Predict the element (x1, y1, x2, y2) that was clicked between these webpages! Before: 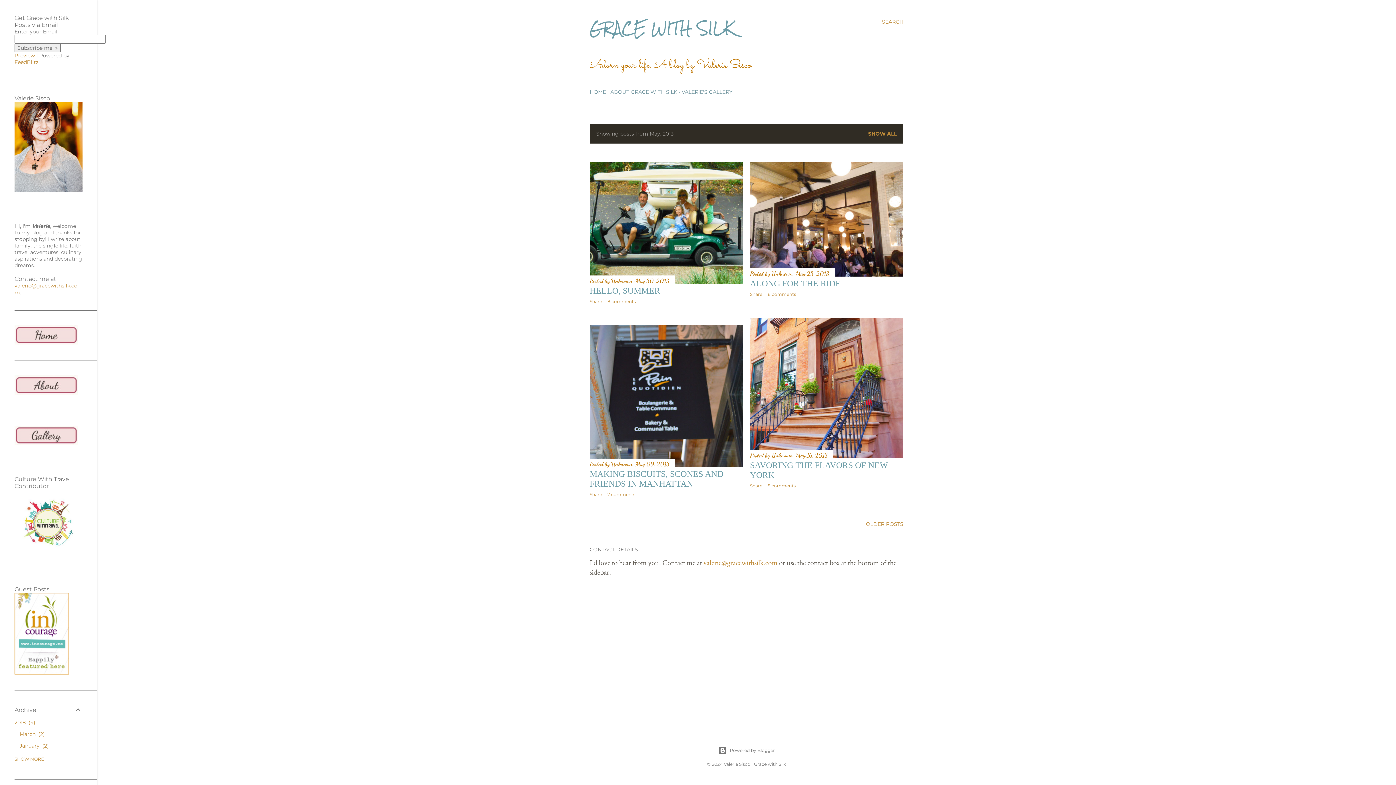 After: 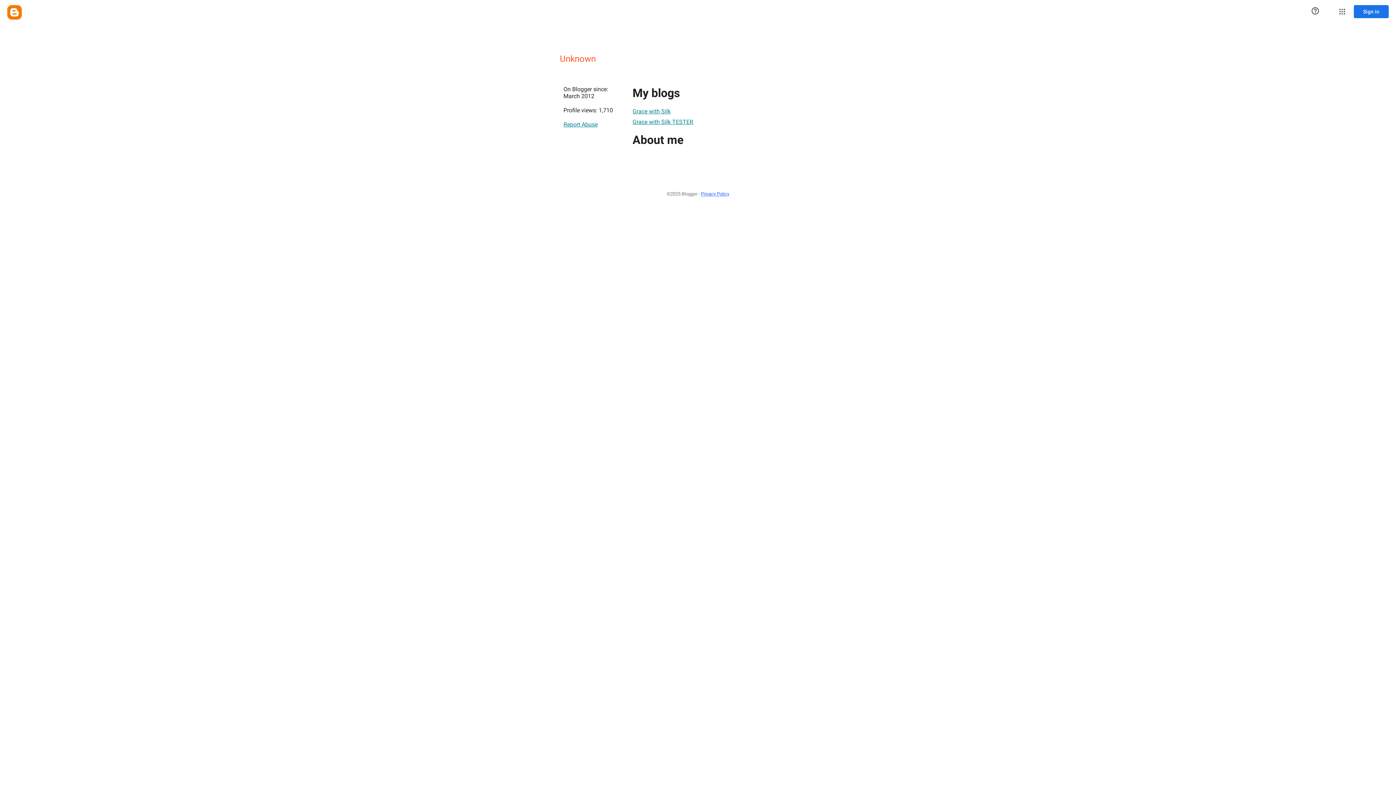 Action: label: Unknown  bbox: (611, 460, 634, 467)